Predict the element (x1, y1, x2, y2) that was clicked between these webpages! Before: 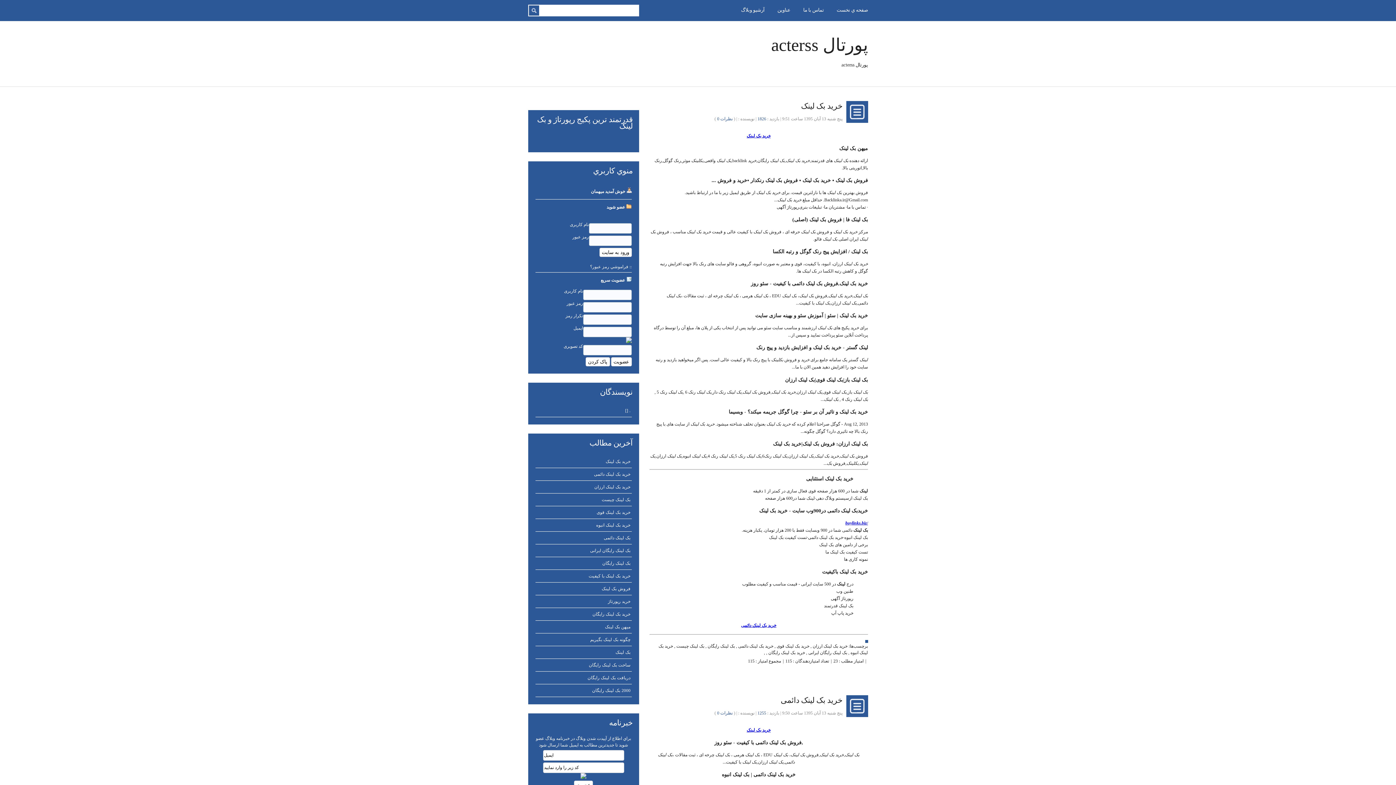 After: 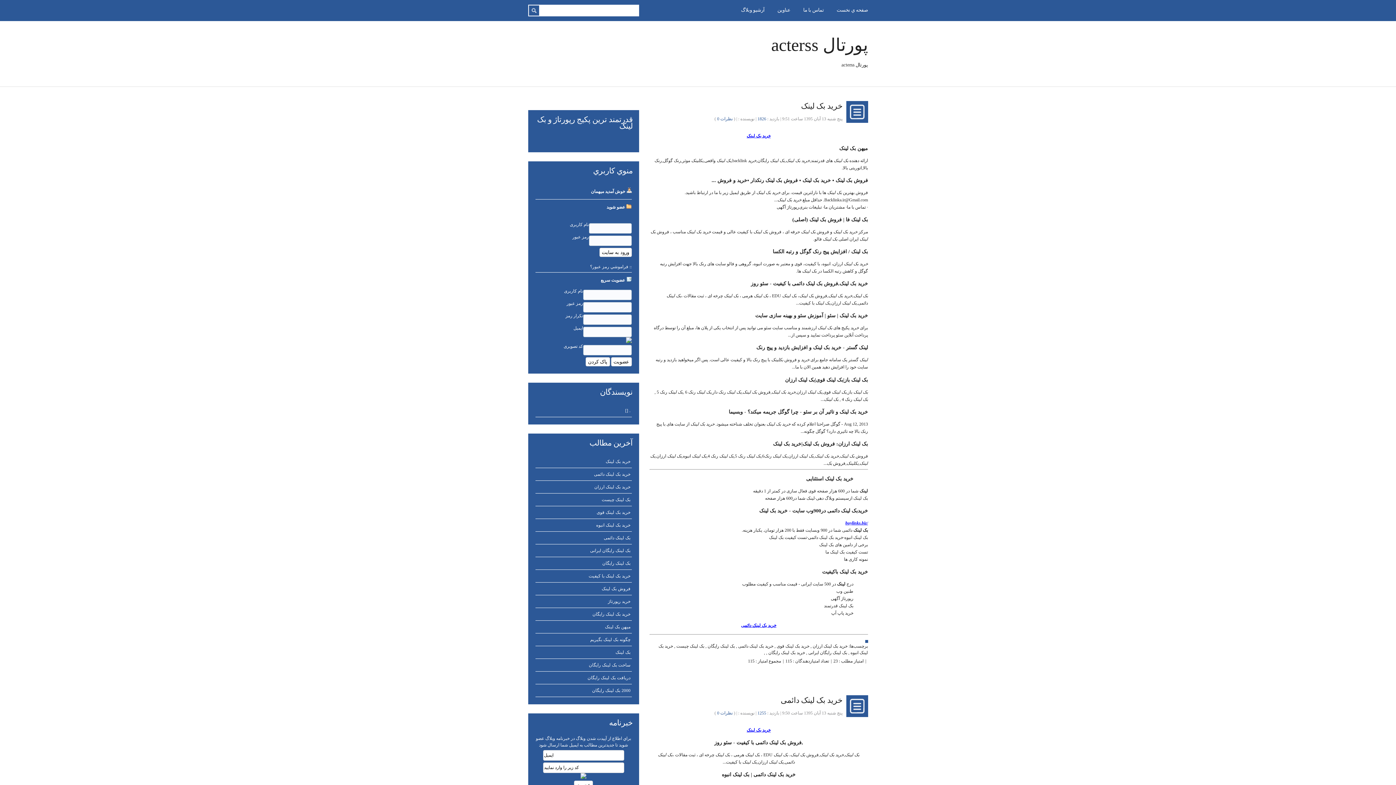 Action: bbox: (811, 643, 847, 649) label: خرید بک لینک ارزان 